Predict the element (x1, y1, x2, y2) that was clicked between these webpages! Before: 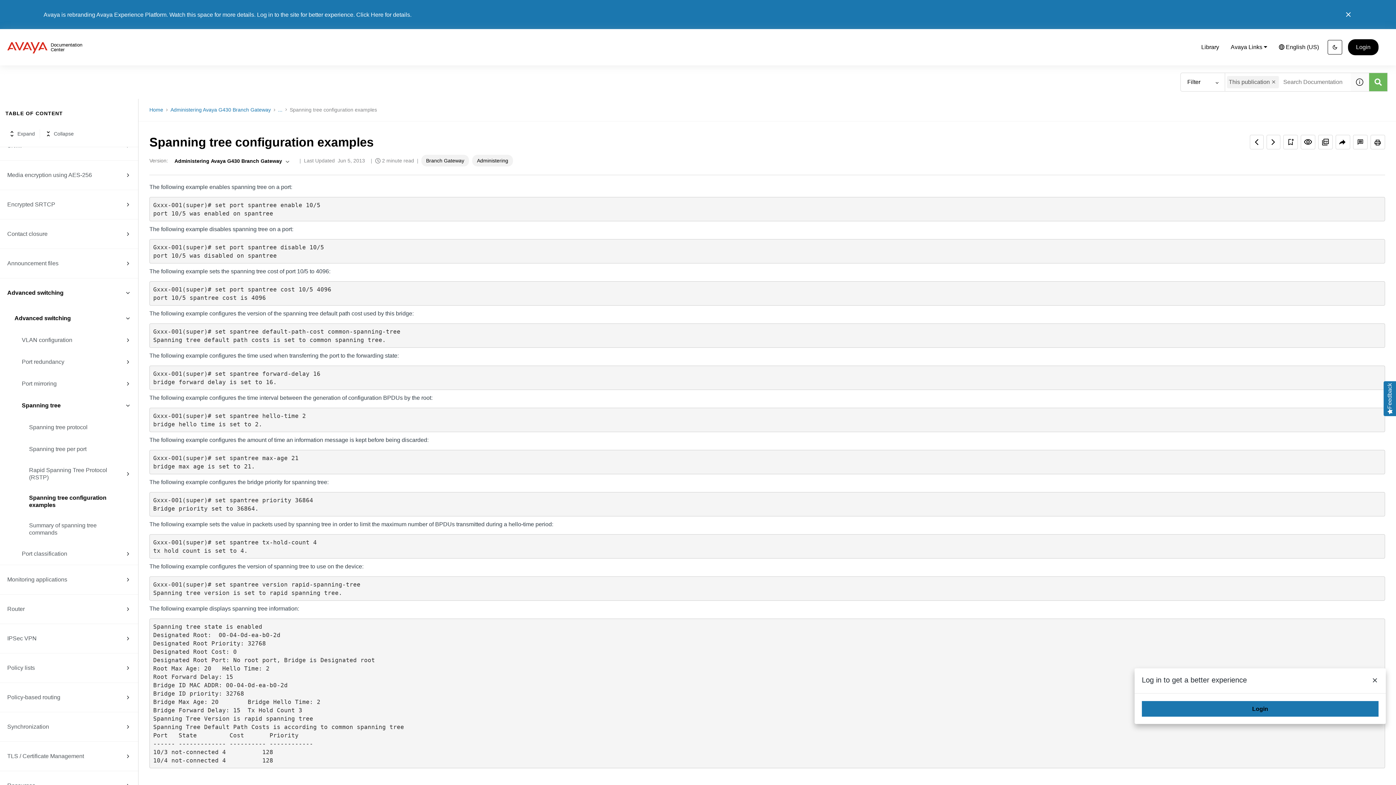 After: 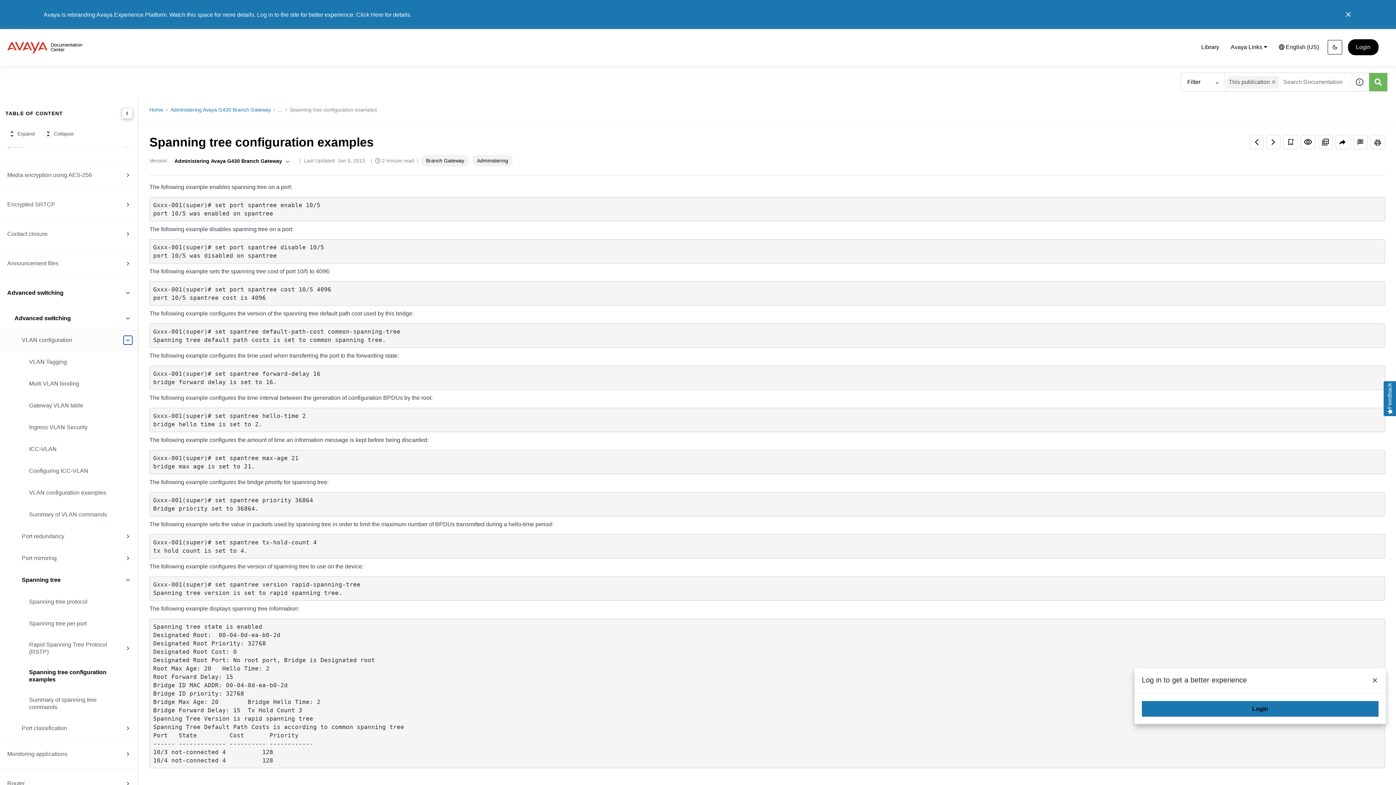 Action: bbox: (123, 734, 132, 743)